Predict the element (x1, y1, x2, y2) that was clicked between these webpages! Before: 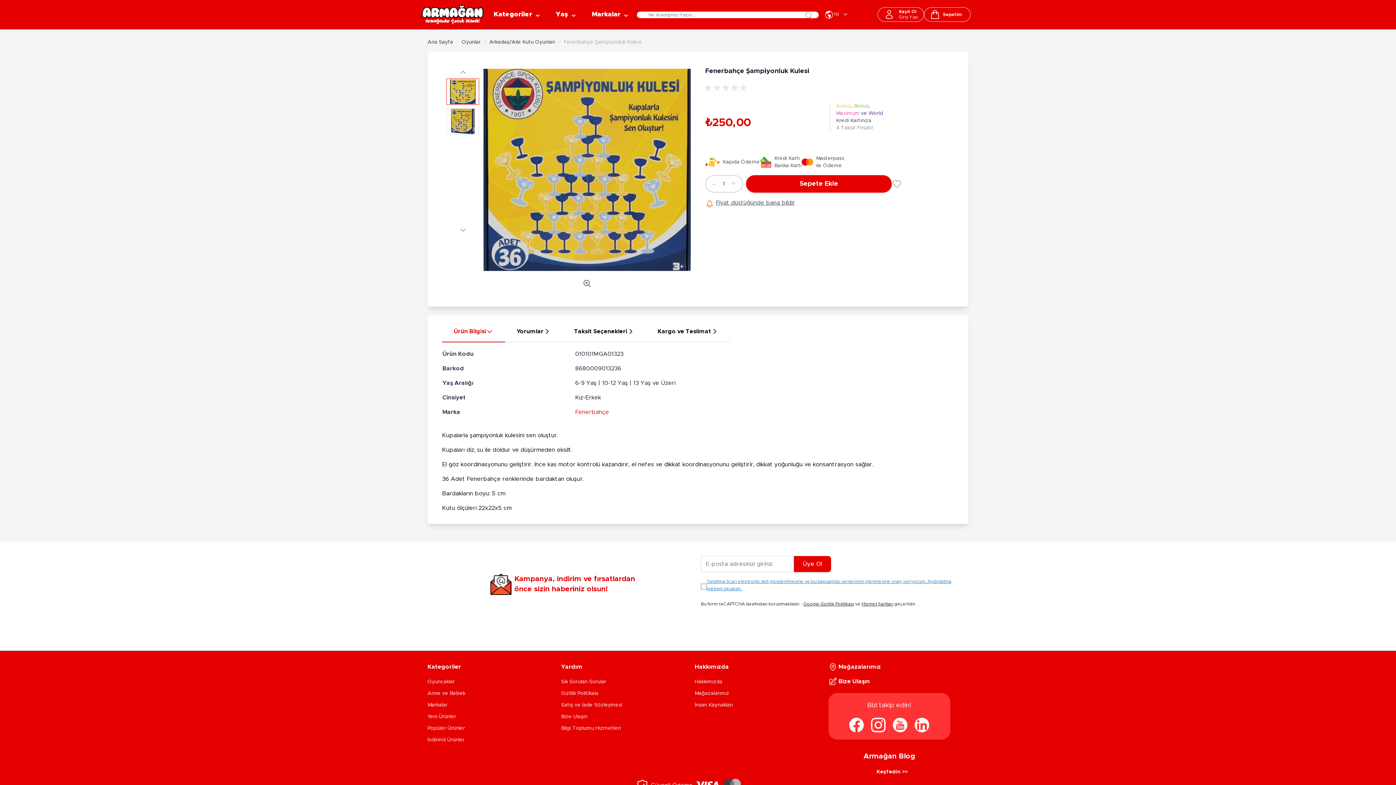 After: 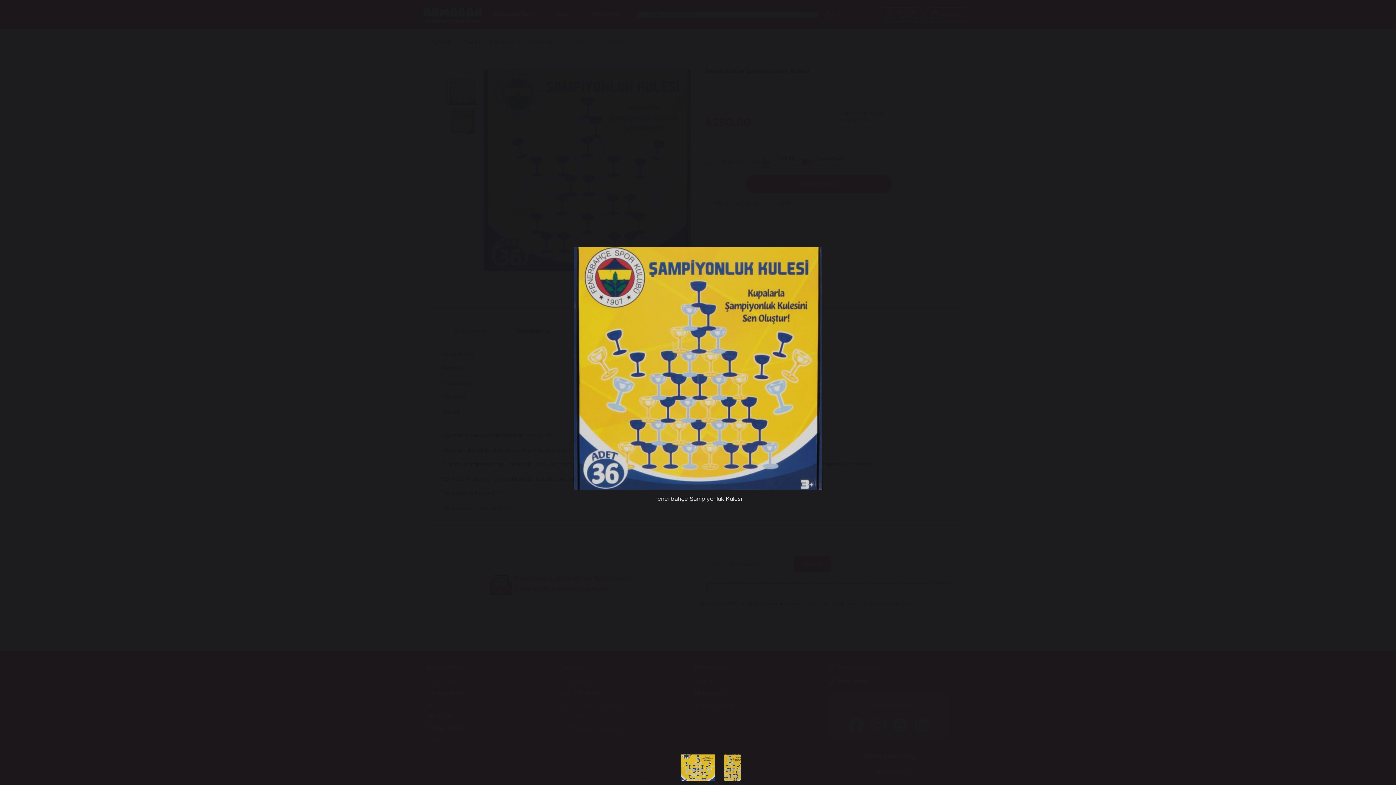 Action: bbox: (483, 66, 690, 273)